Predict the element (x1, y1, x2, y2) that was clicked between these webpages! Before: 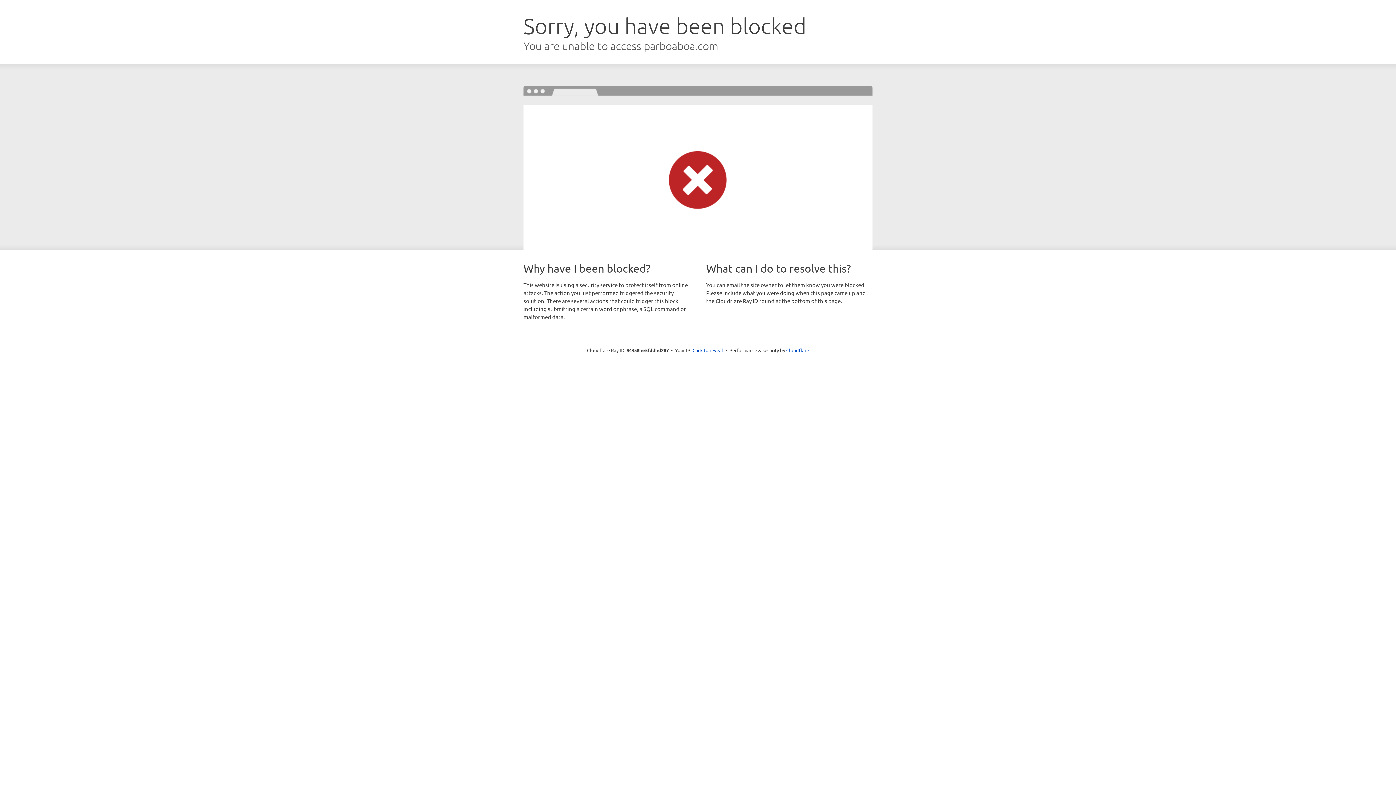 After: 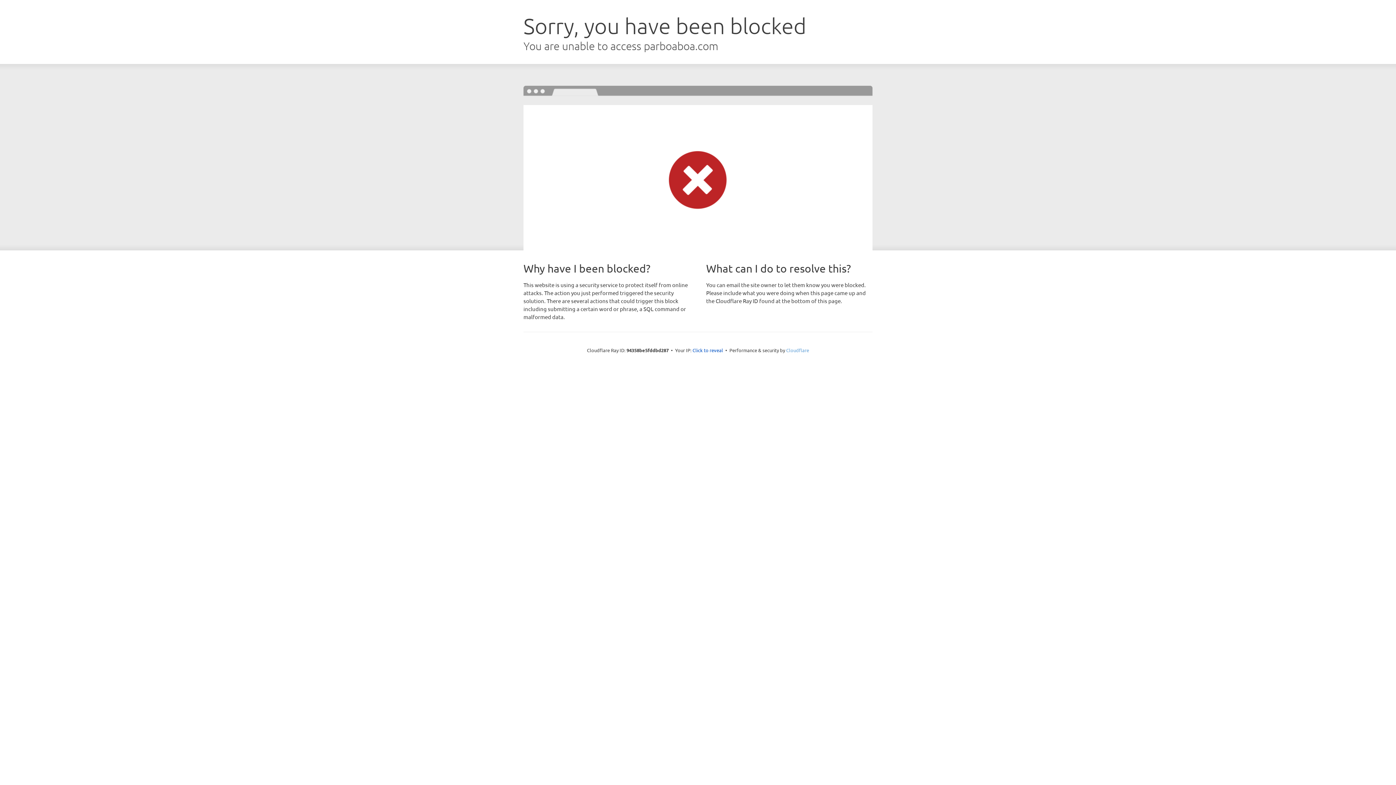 Action: label: Cloudflare bbox: (786, 347, 809, 353)